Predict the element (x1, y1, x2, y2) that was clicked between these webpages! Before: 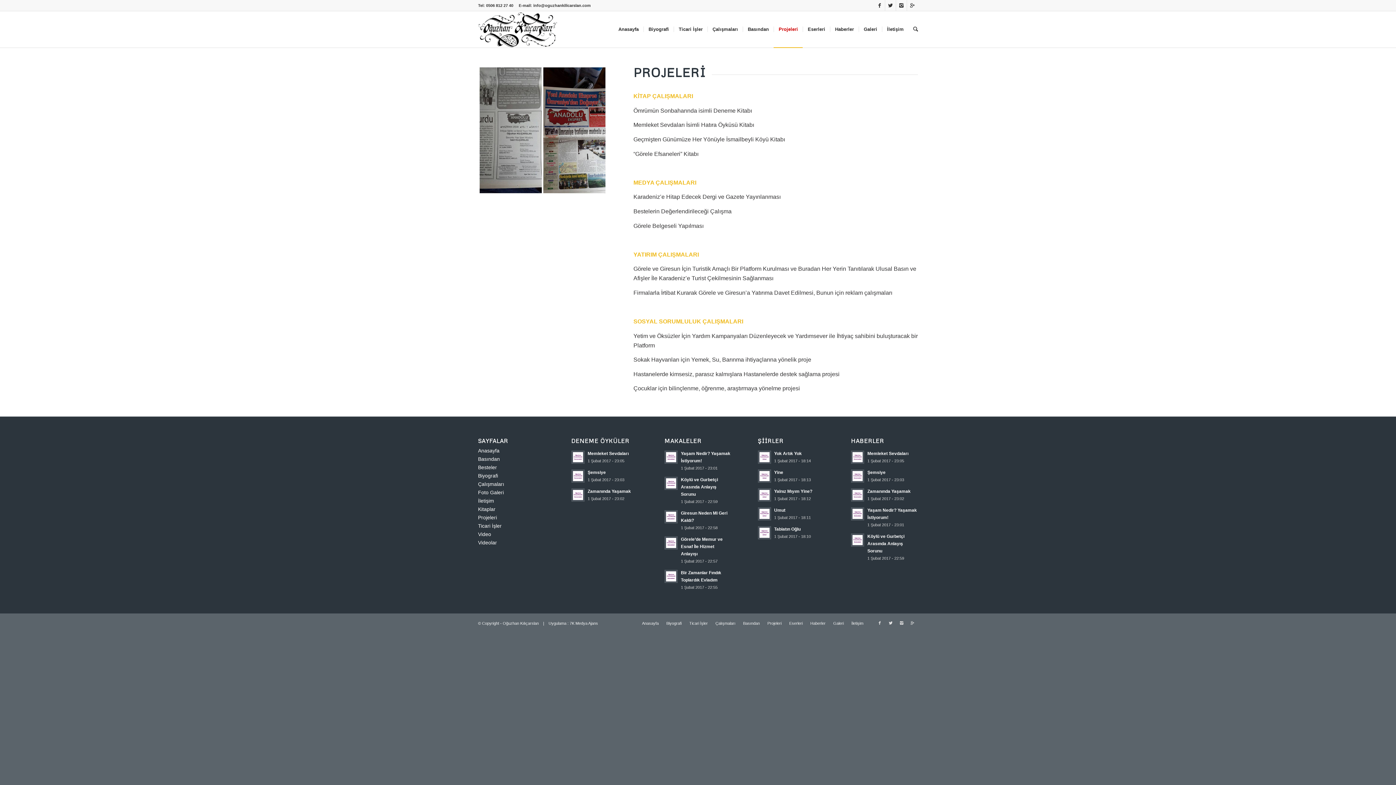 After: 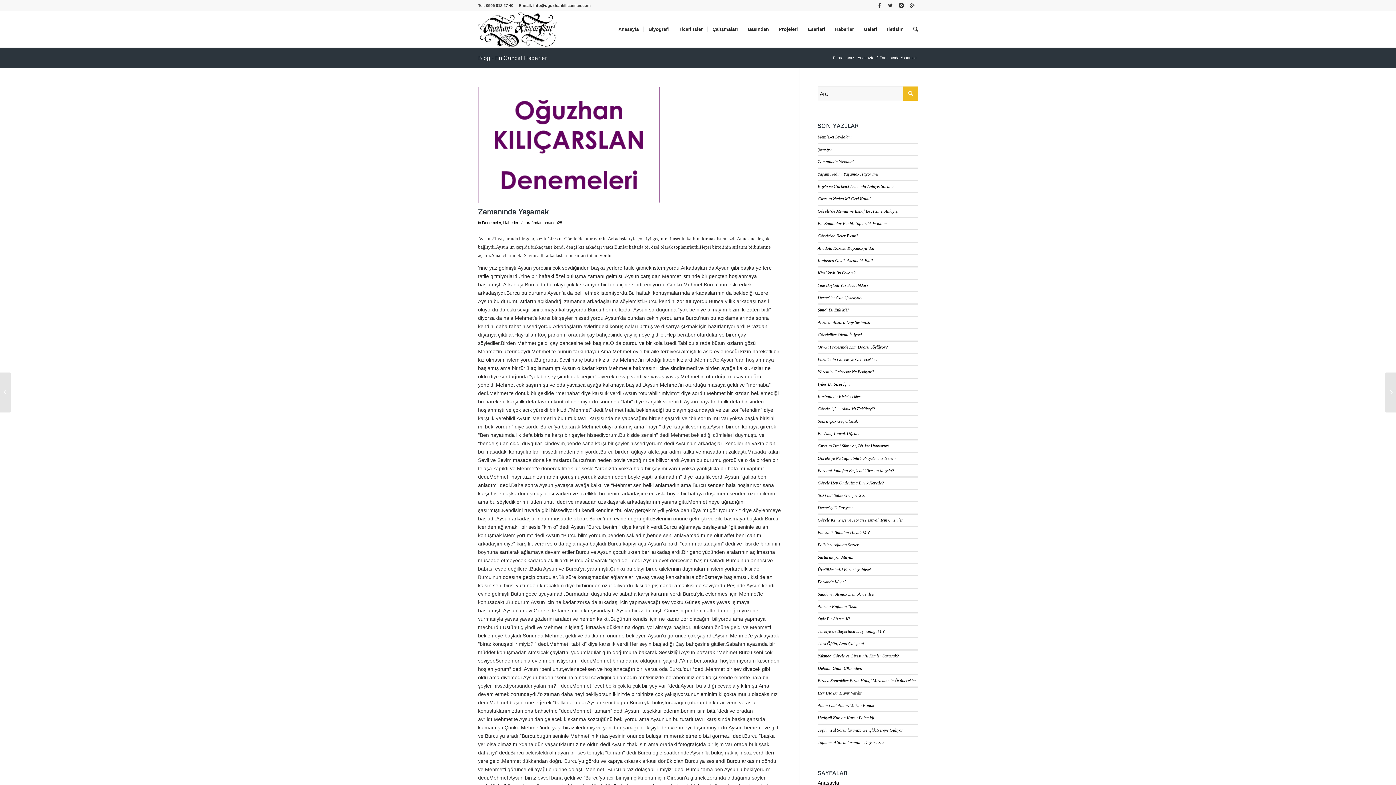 Action: bbox: (571, 487, 638, 502) label: Zamanında Yaşamak
1 Şubat 2017 - 23:02